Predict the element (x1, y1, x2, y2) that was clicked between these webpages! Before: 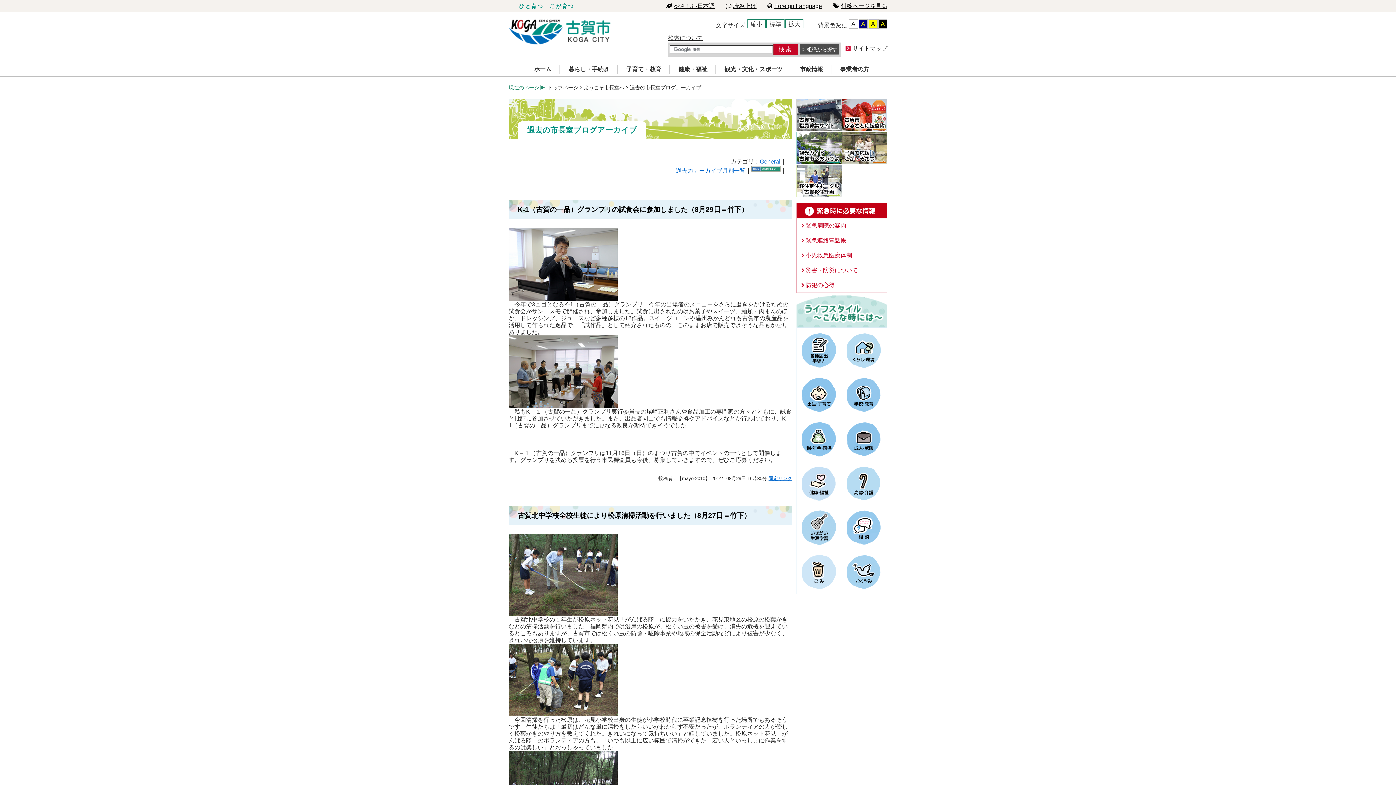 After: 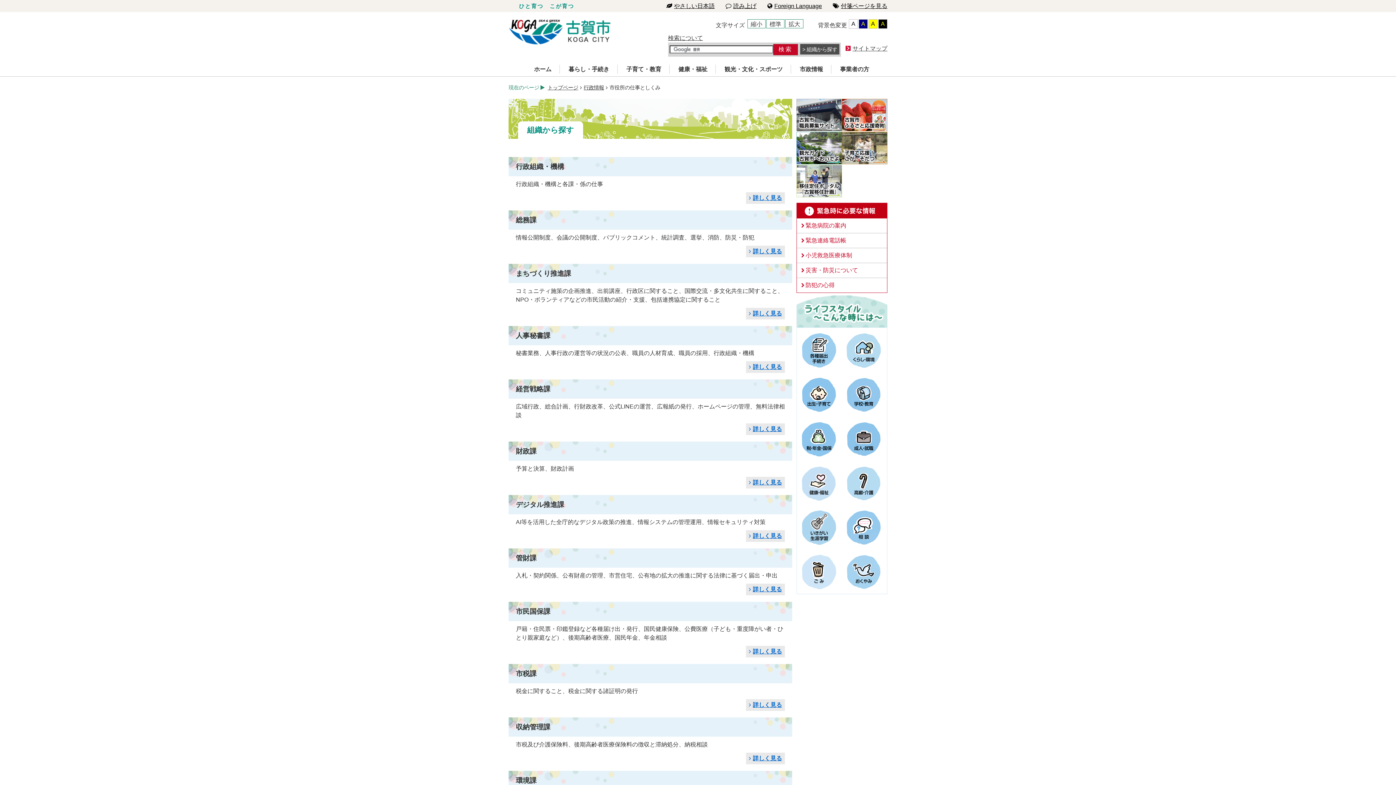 Action: bbox: (800, 44, 839, 54) label: 組織から探す